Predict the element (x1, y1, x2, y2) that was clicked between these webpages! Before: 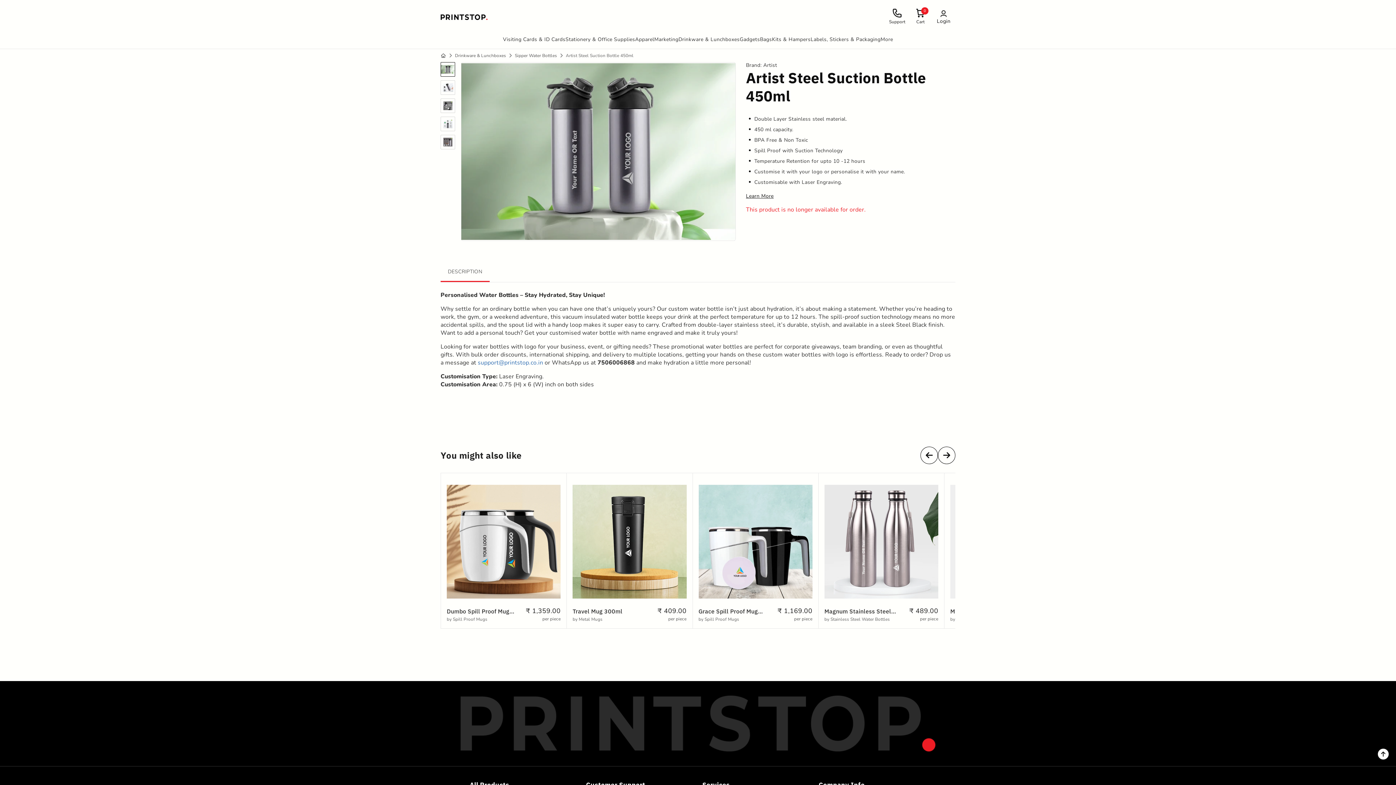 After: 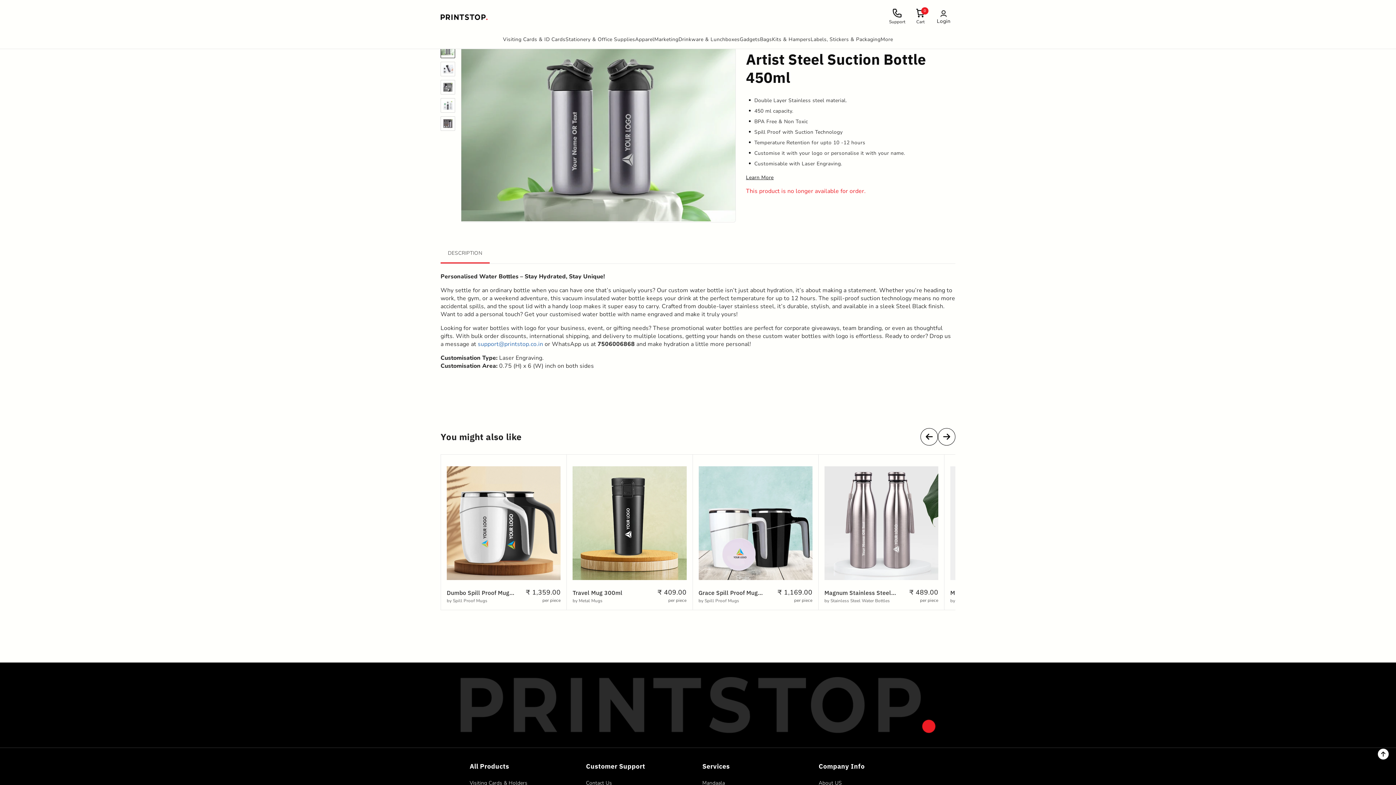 Action: bbox: (440, 80, 455, 94)